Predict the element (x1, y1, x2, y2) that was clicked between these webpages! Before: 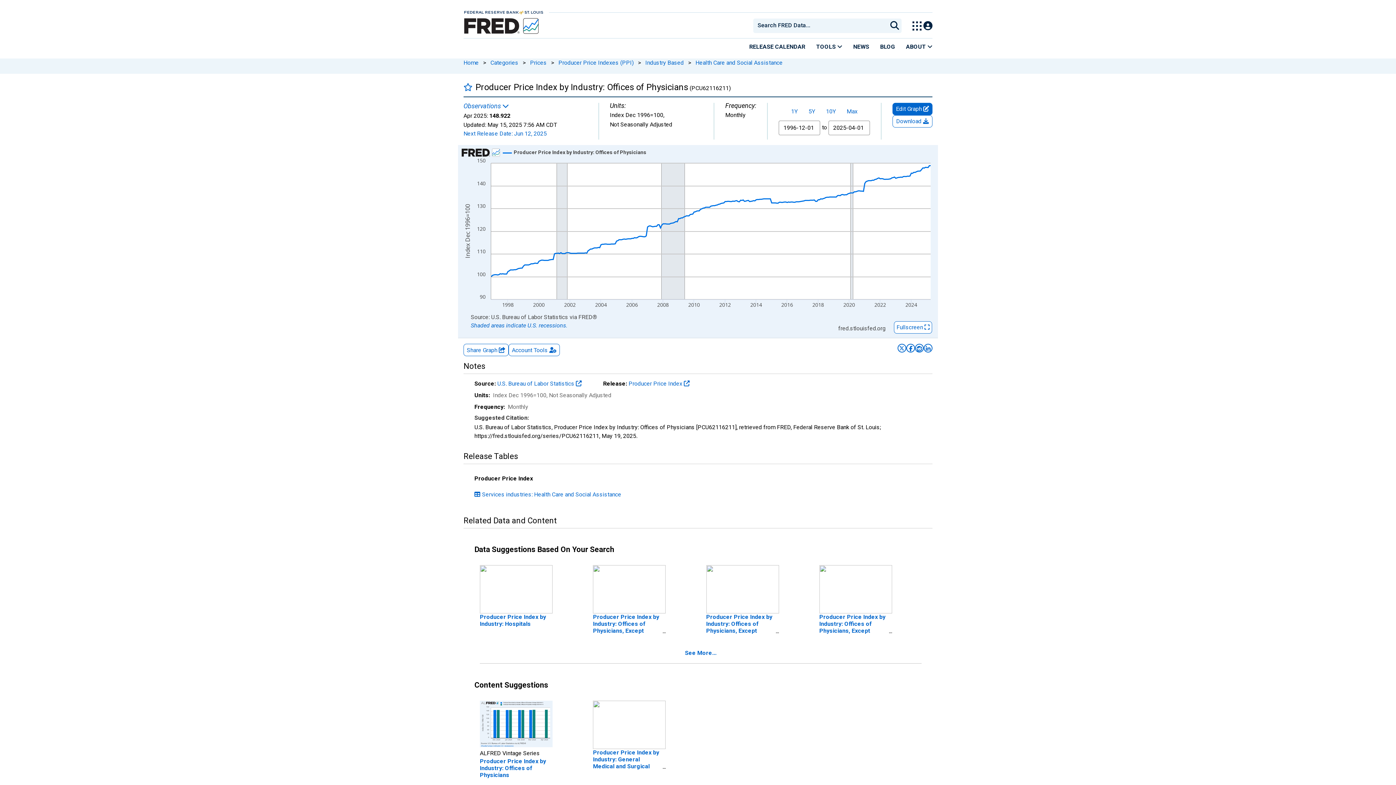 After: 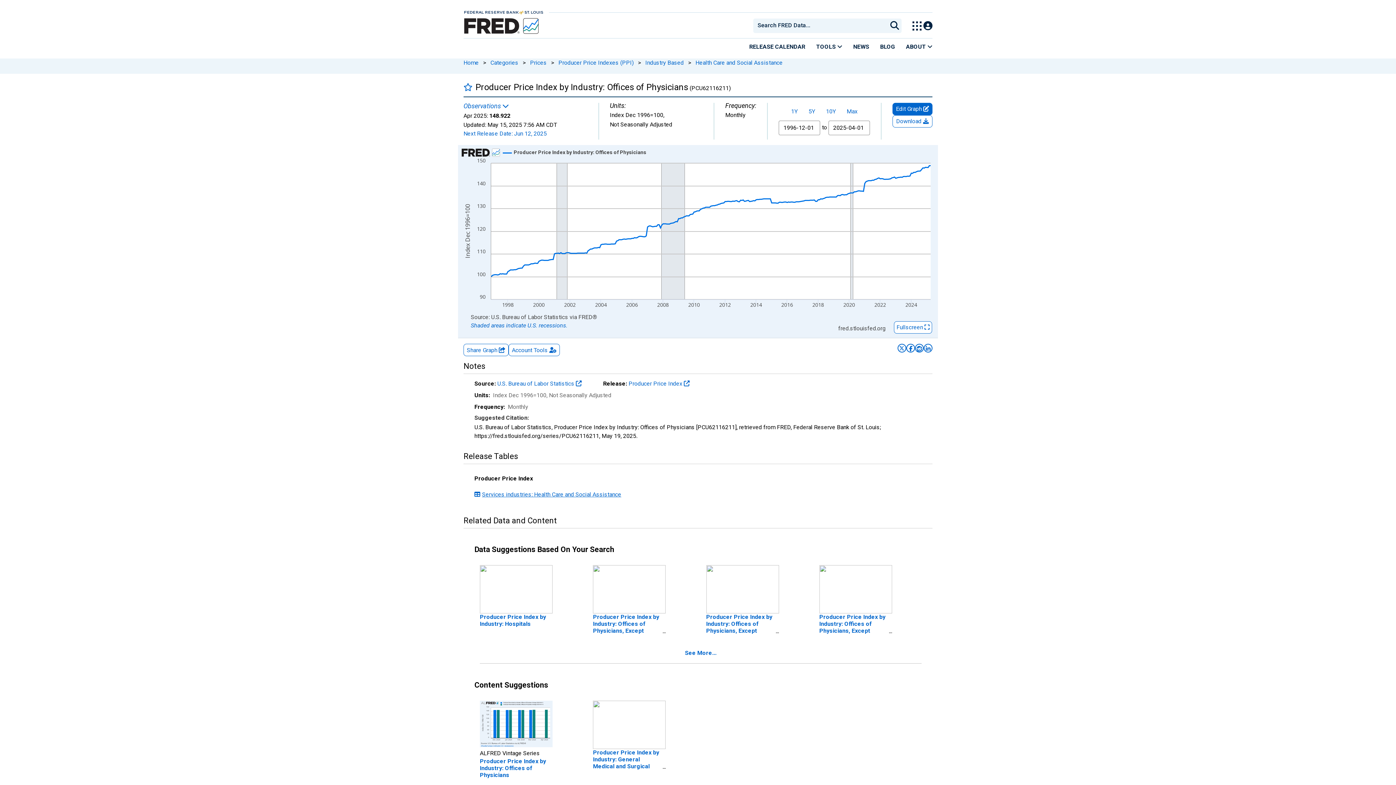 Action: bbox: (474, 491, 621, 498) label: Link to release table: Producer Price Index, Services industries: Health Care and Social Assistance